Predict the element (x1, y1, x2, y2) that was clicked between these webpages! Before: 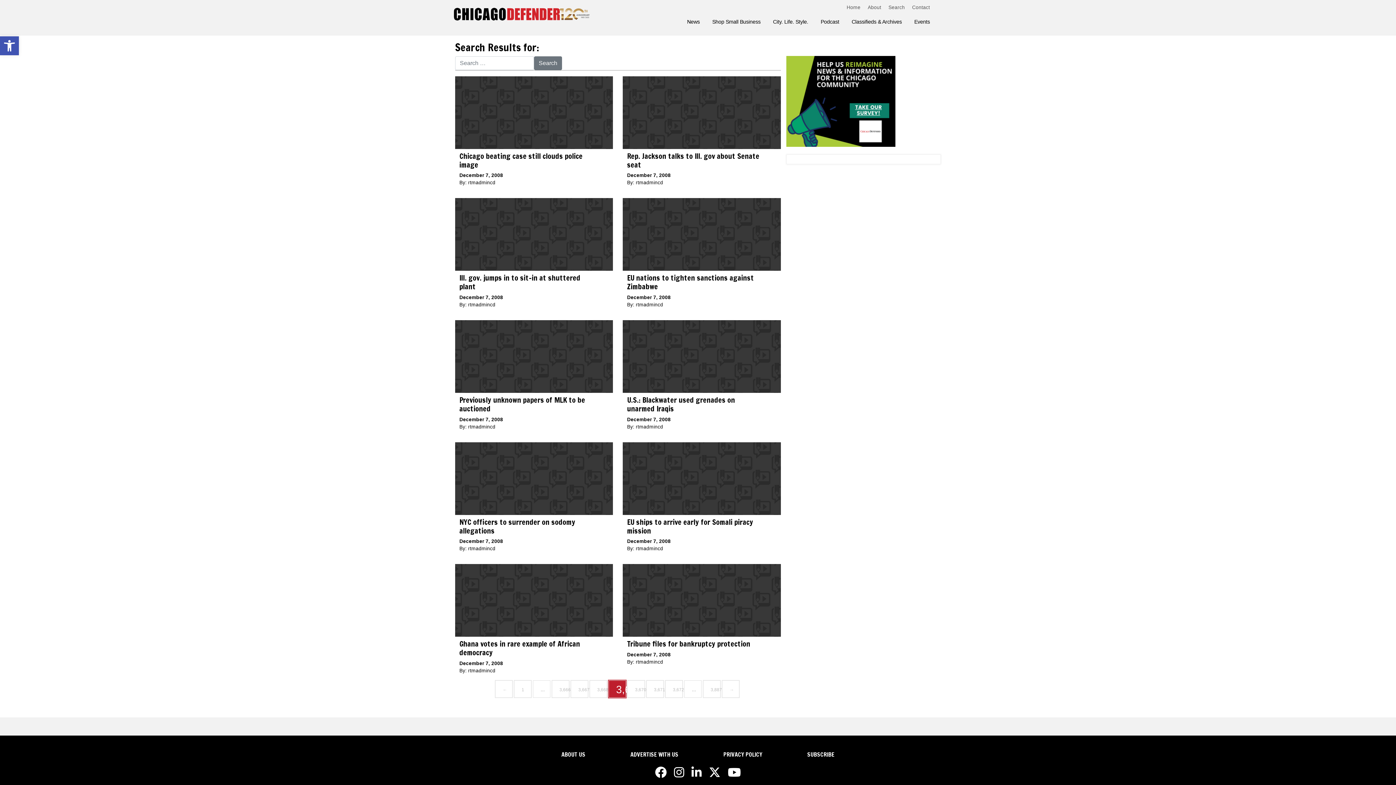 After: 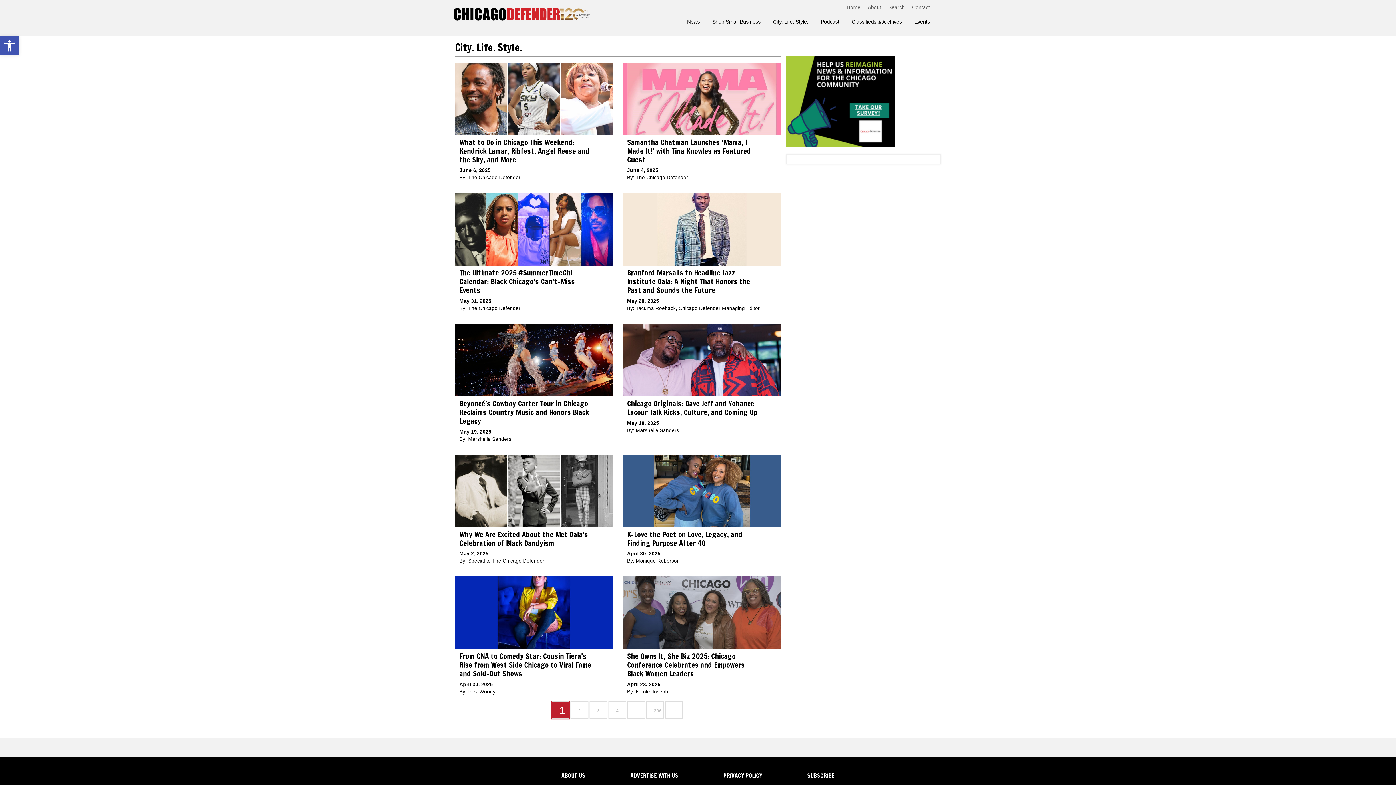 Action: label: City. Life. Style. bbox: (773, 17, 808, 26)